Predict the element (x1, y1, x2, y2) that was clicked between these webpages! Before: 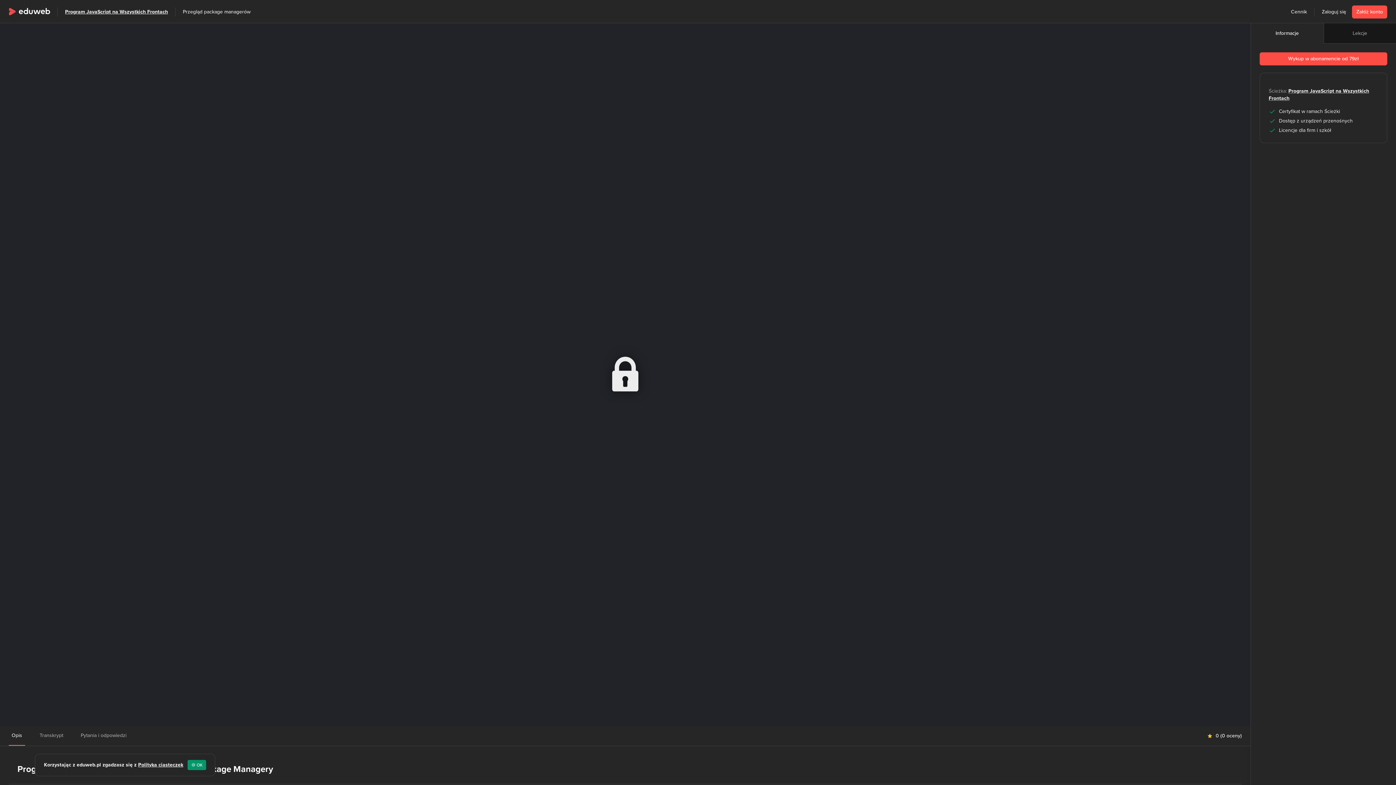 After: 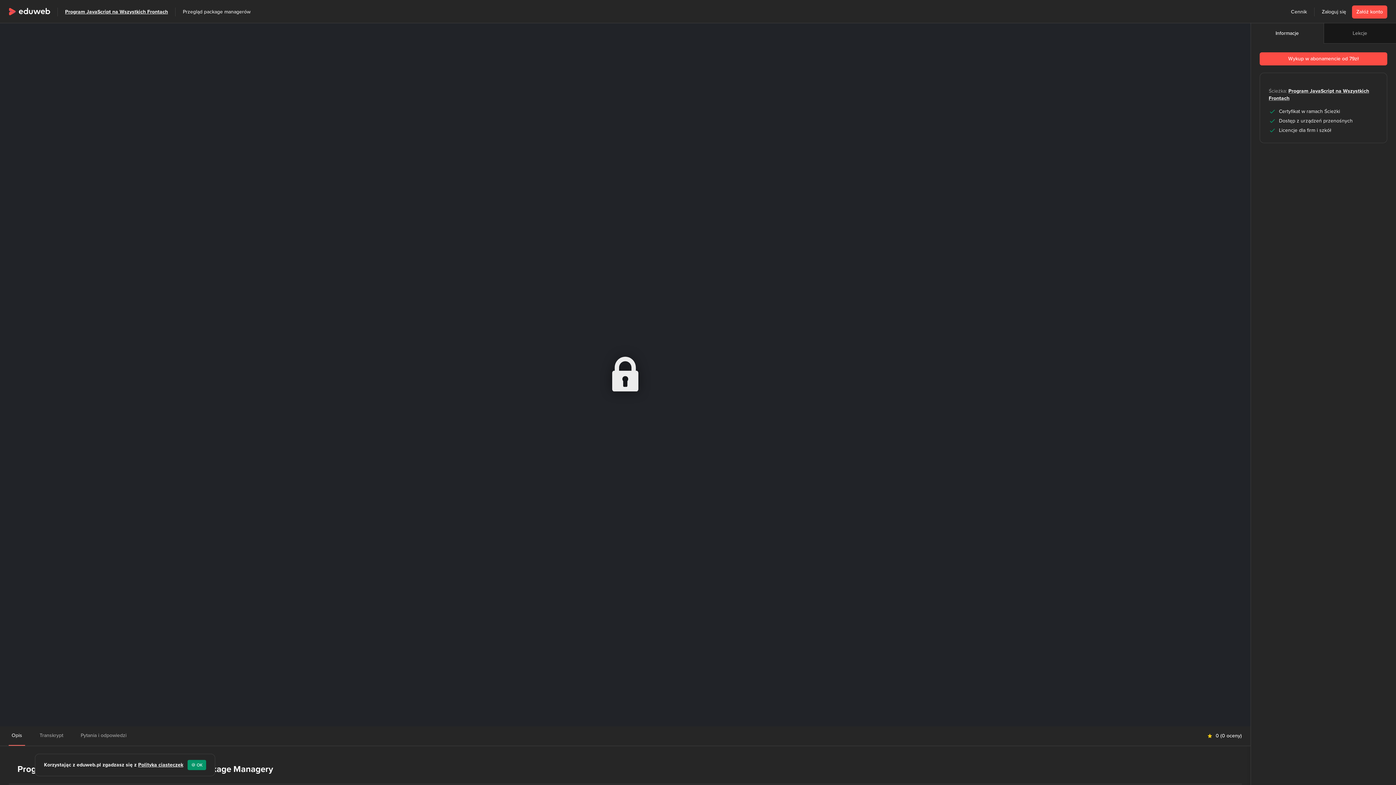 Action: bbox: (11, 732, 22, 738) label: Opis